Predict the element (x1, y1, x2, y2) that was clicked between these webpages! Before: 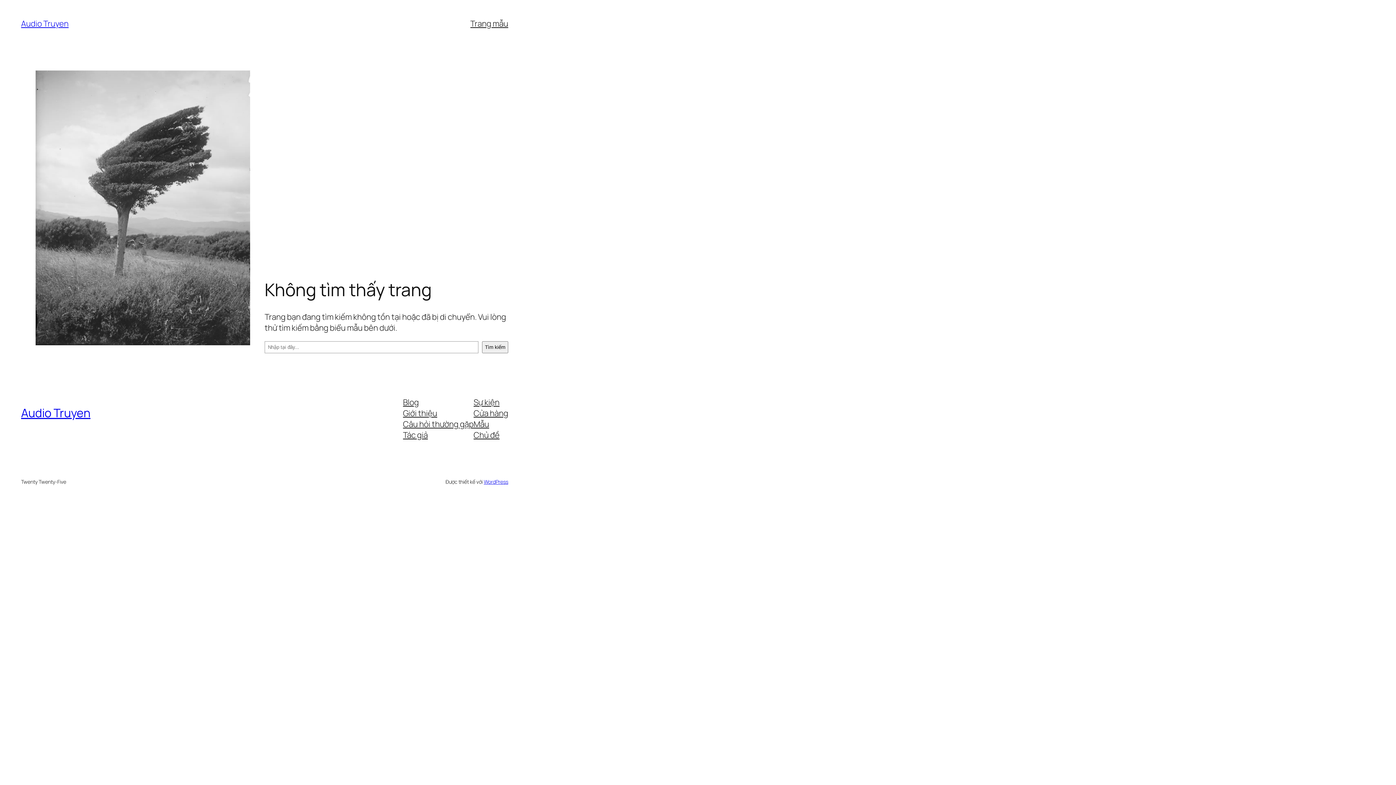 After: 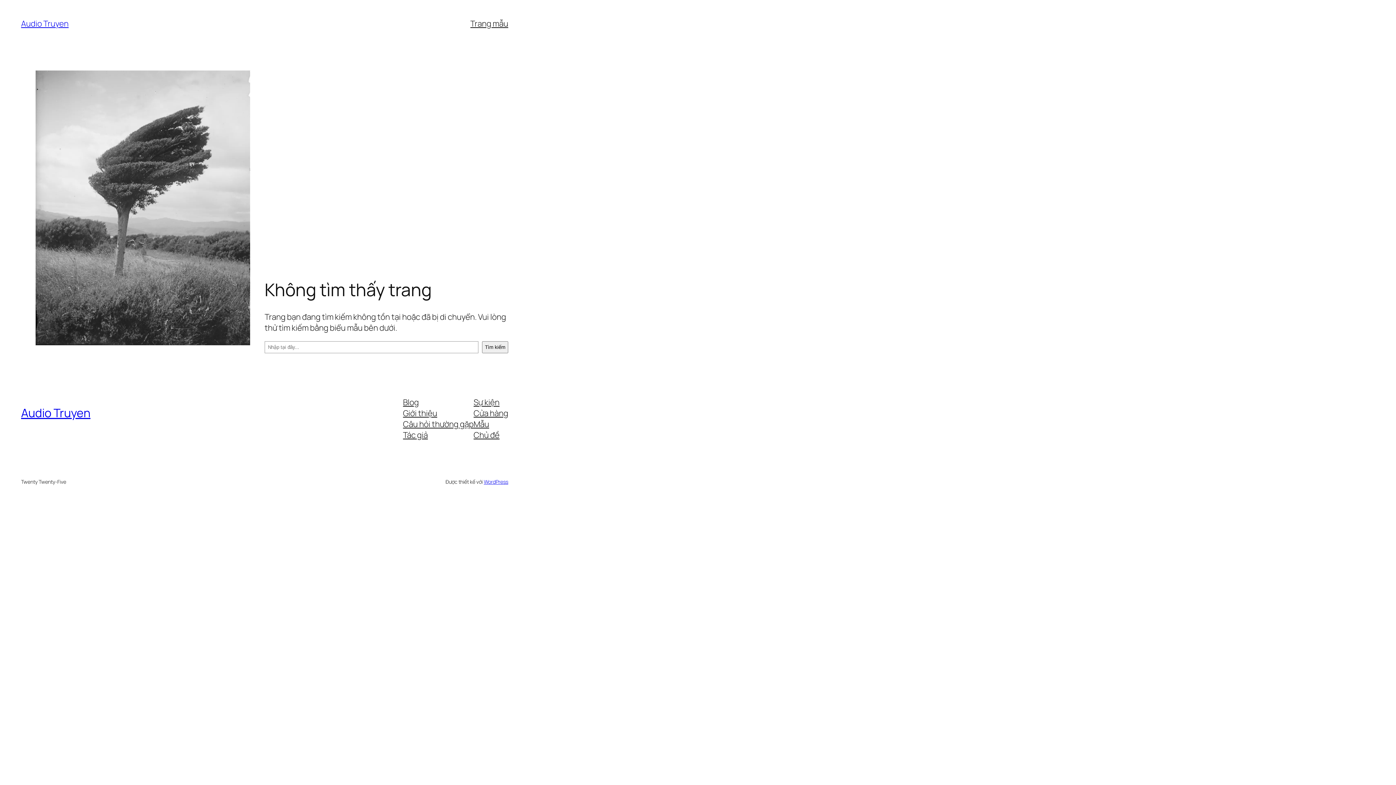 Action: bbox: (403, 418, 473, 429) label: Câu hỏi thường gặp